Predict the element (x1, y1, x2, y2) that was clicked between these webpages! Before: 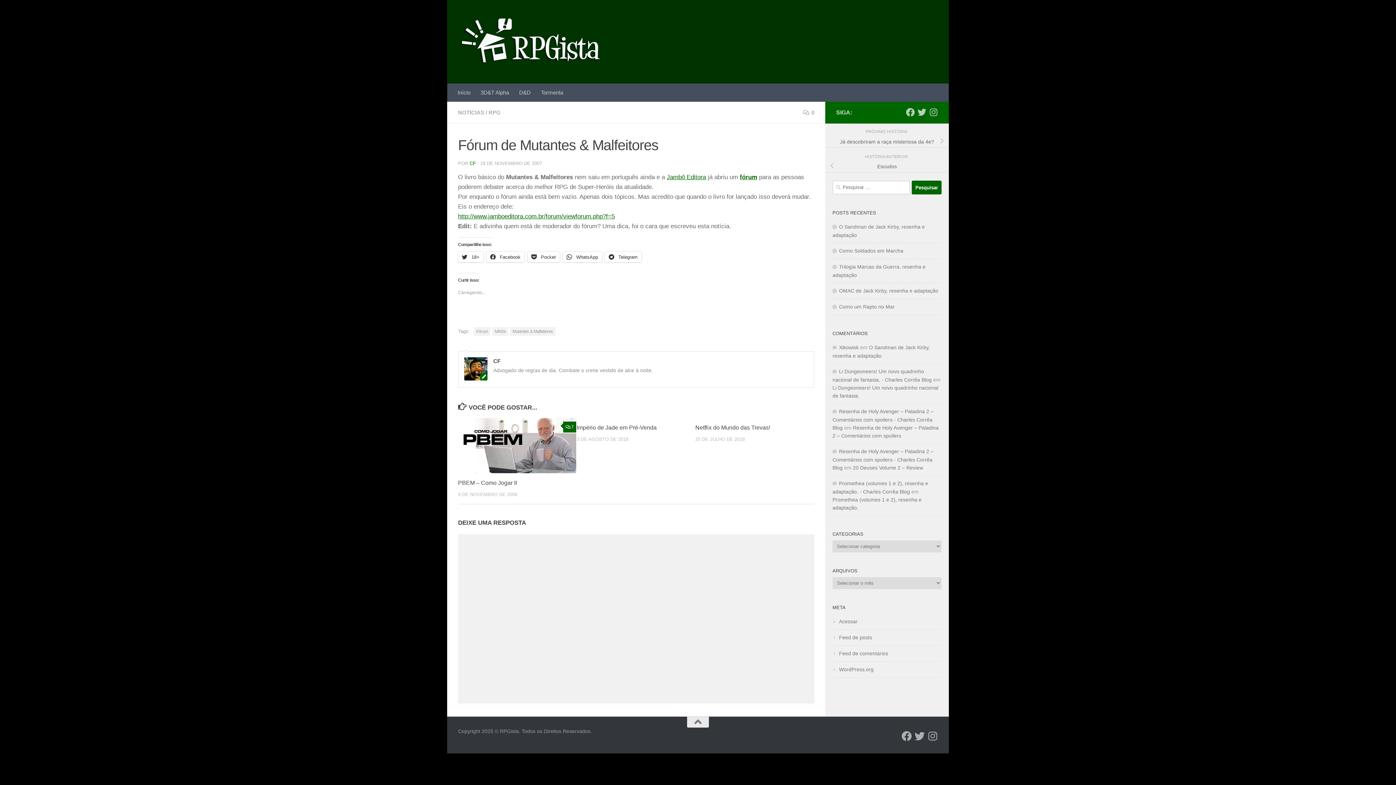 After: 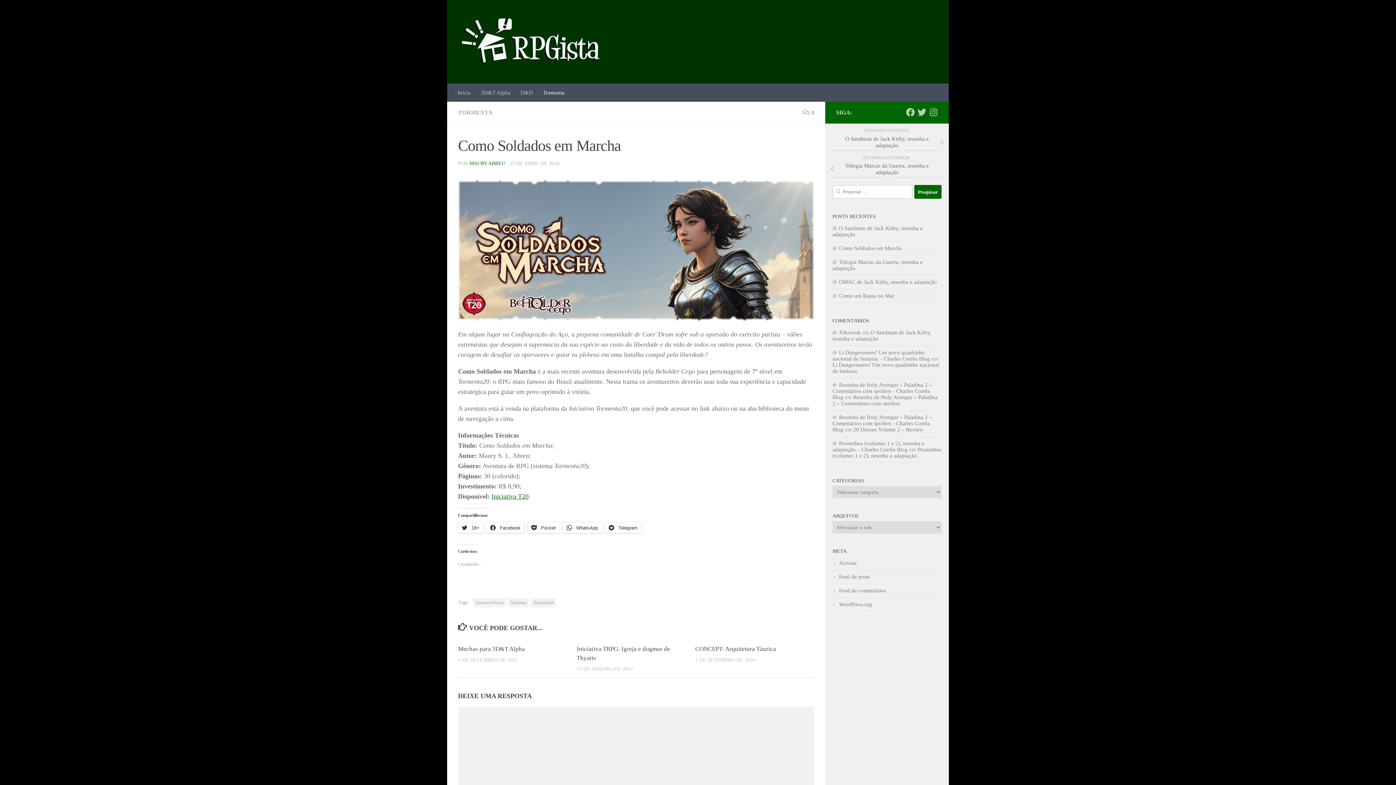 Action: bbox: (832, 248, 903, 253) label: Como Soldados em Marcha